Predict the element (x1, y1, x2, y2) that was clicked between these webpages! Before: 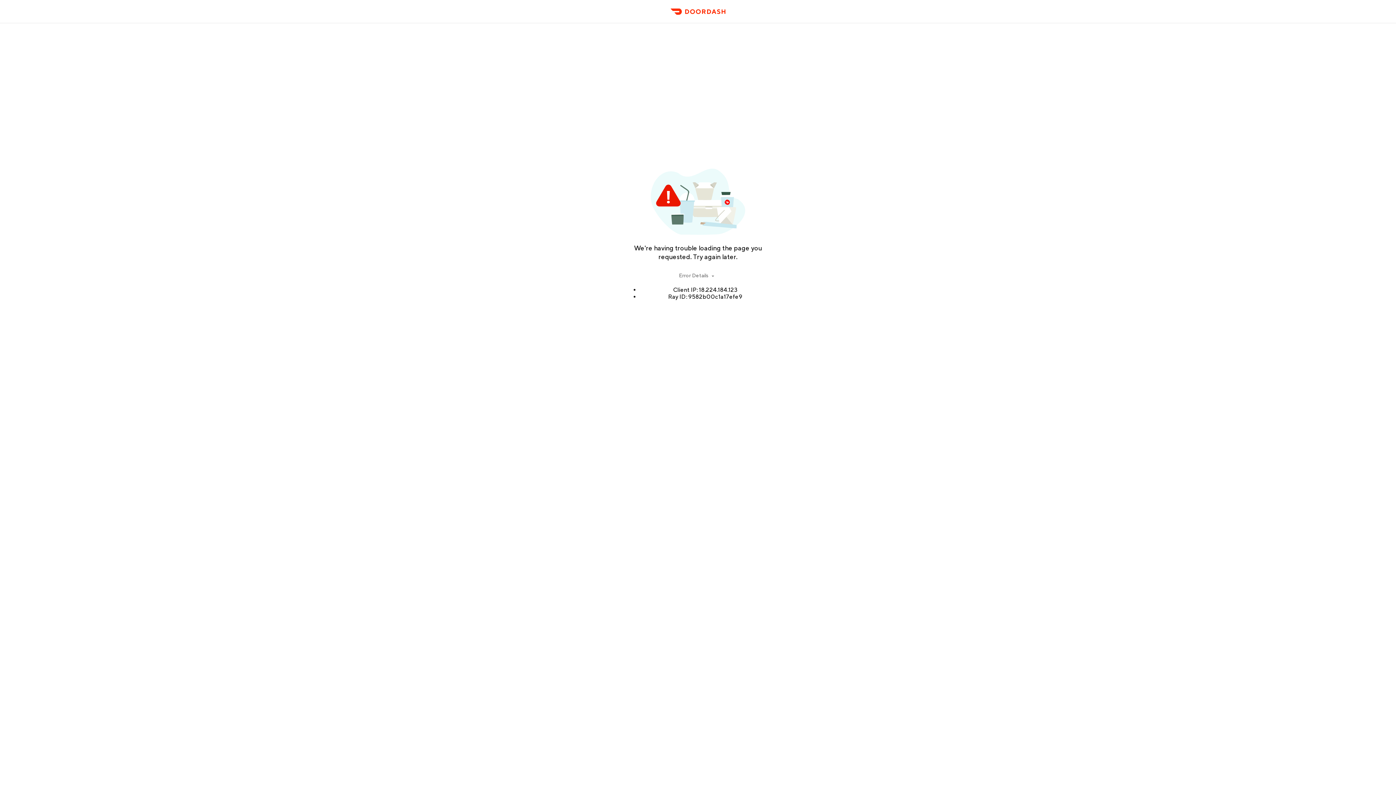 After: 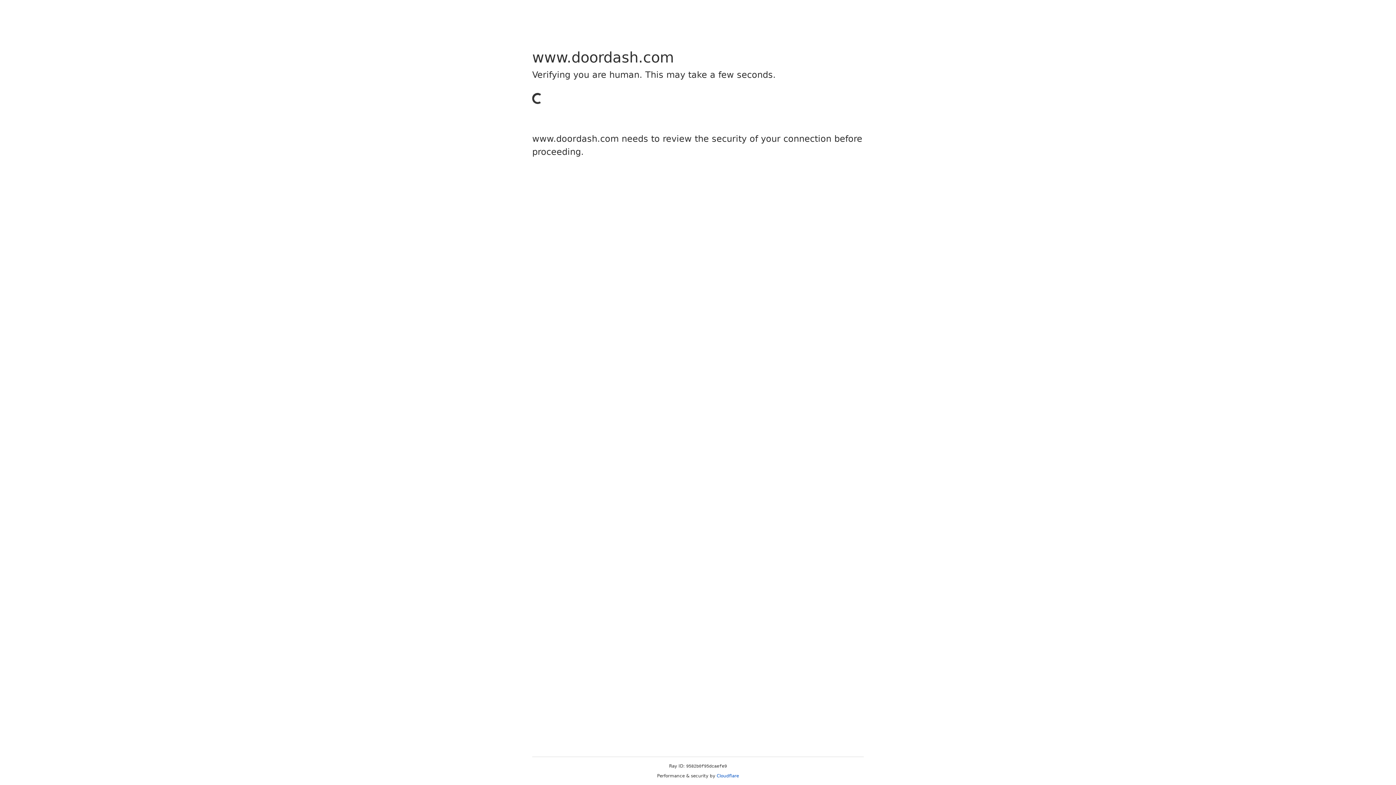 Action: label: DoorDash bbox: (666, 11, 729, 23)